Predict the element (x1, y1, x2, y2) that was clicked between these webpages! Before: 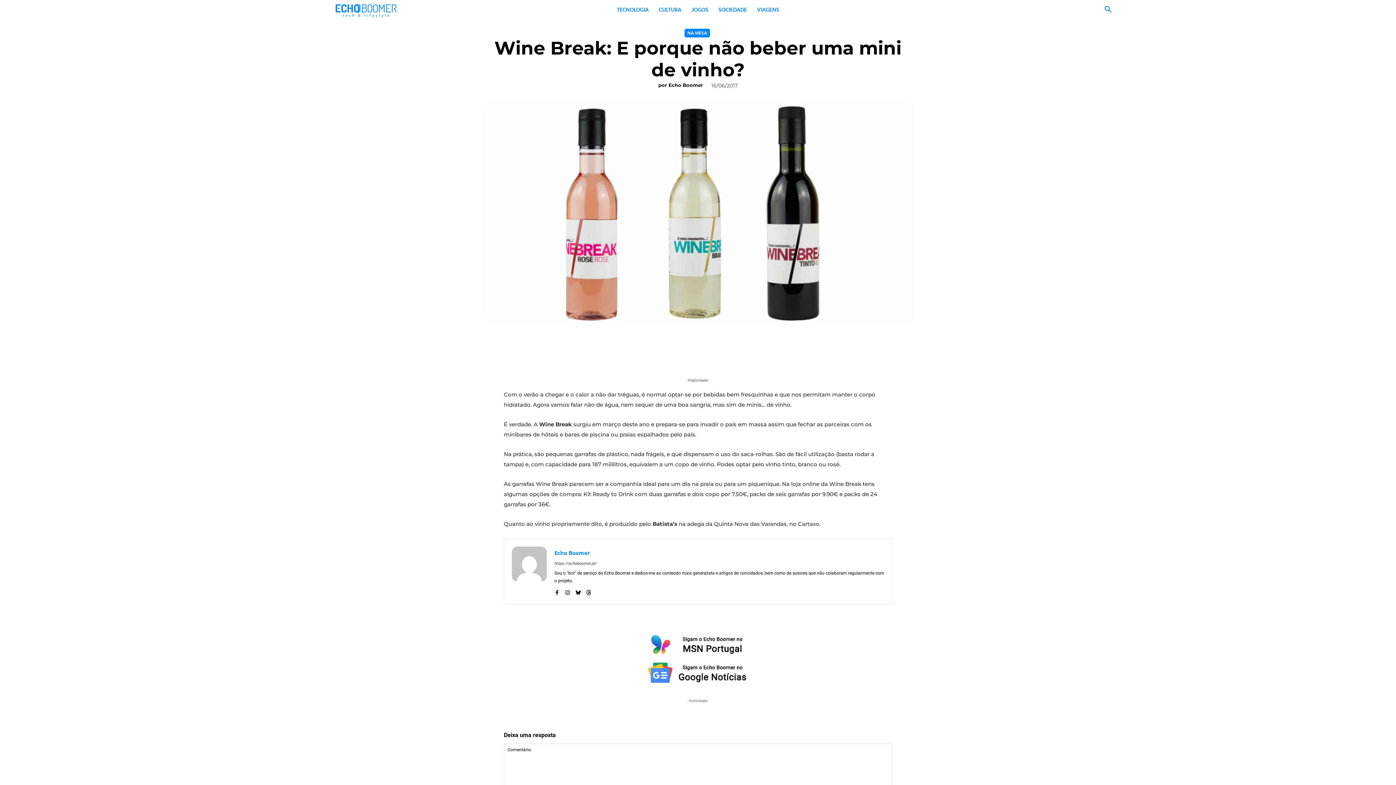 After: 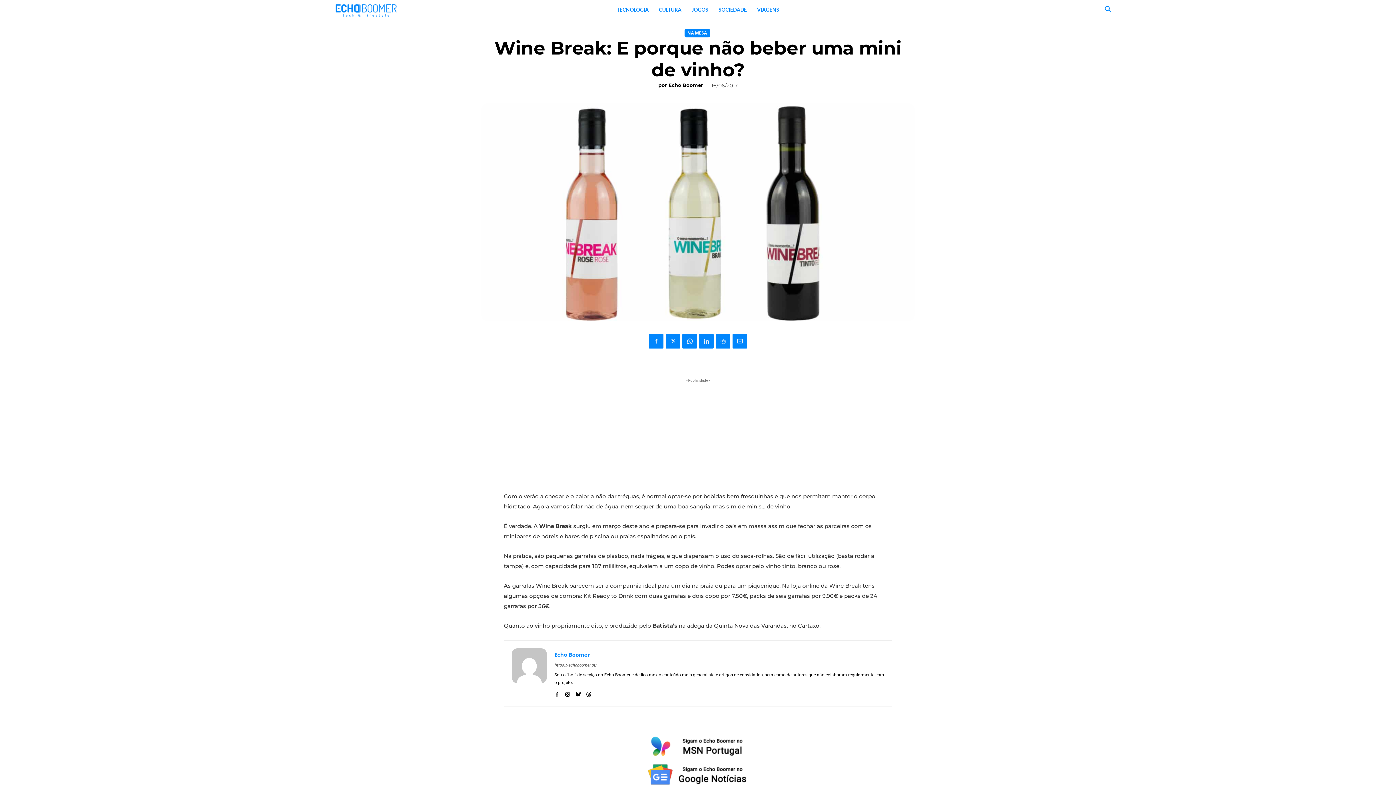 Action: bbox: (657, 334, 671, 348)